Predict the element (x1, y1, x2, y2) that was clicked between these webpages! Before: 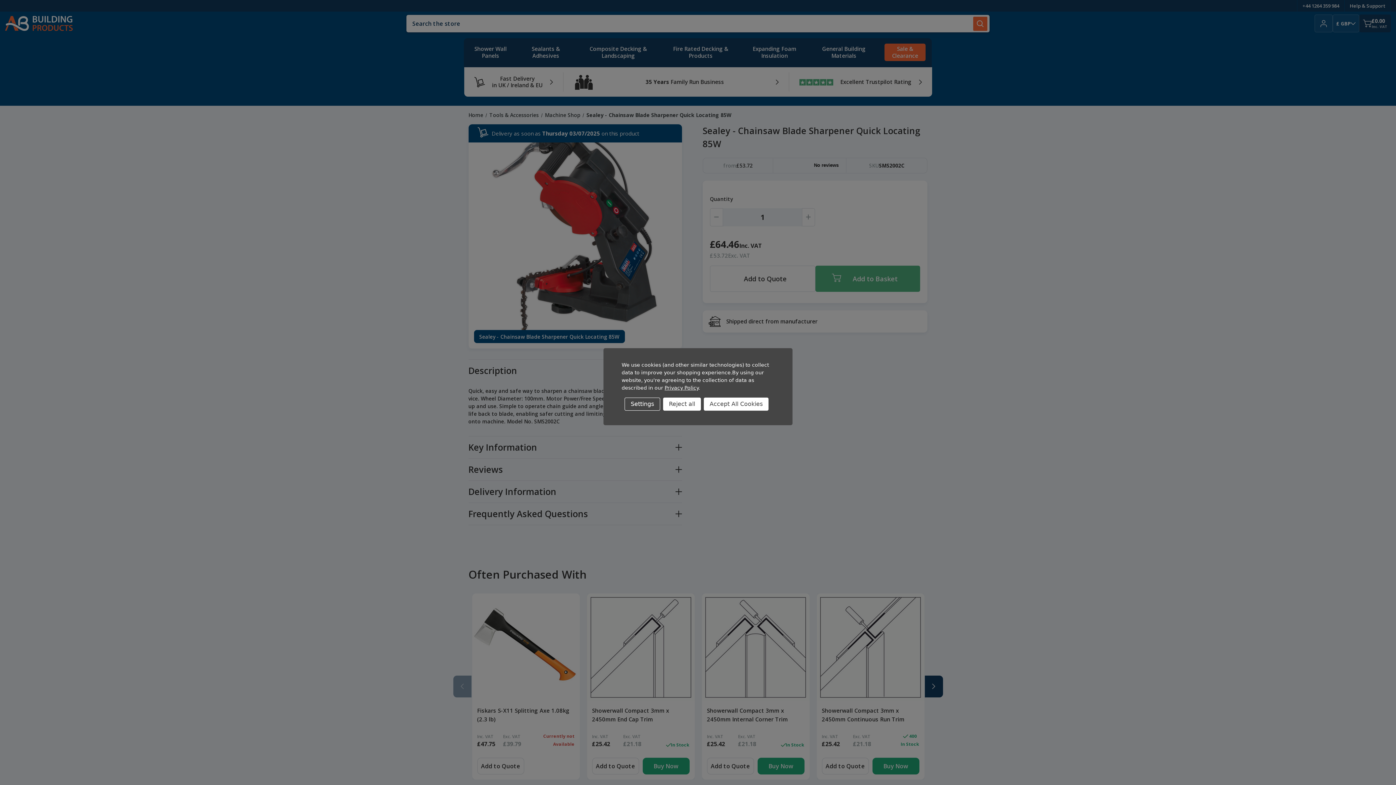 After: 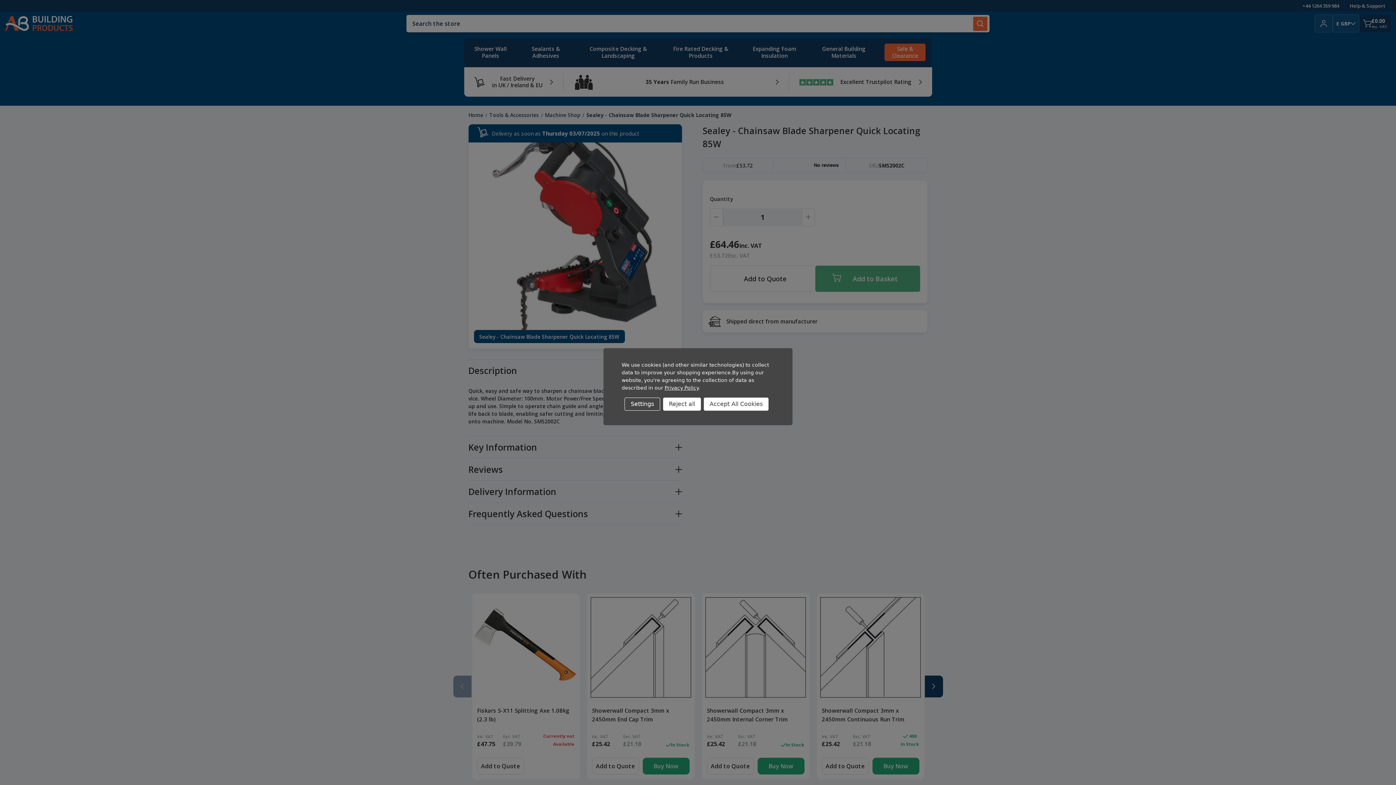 Action: bbox: (664, 385, 698, 390) label: Privacy Policy